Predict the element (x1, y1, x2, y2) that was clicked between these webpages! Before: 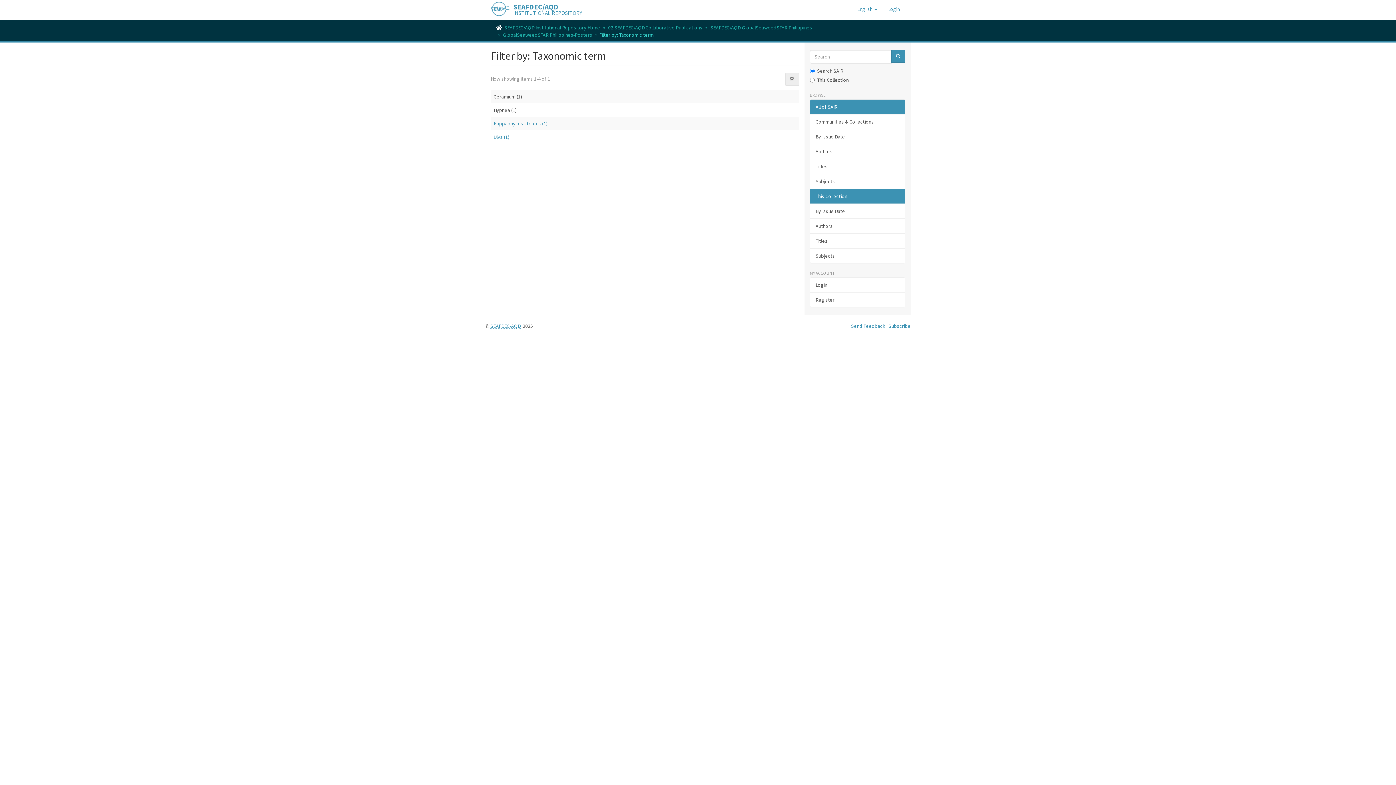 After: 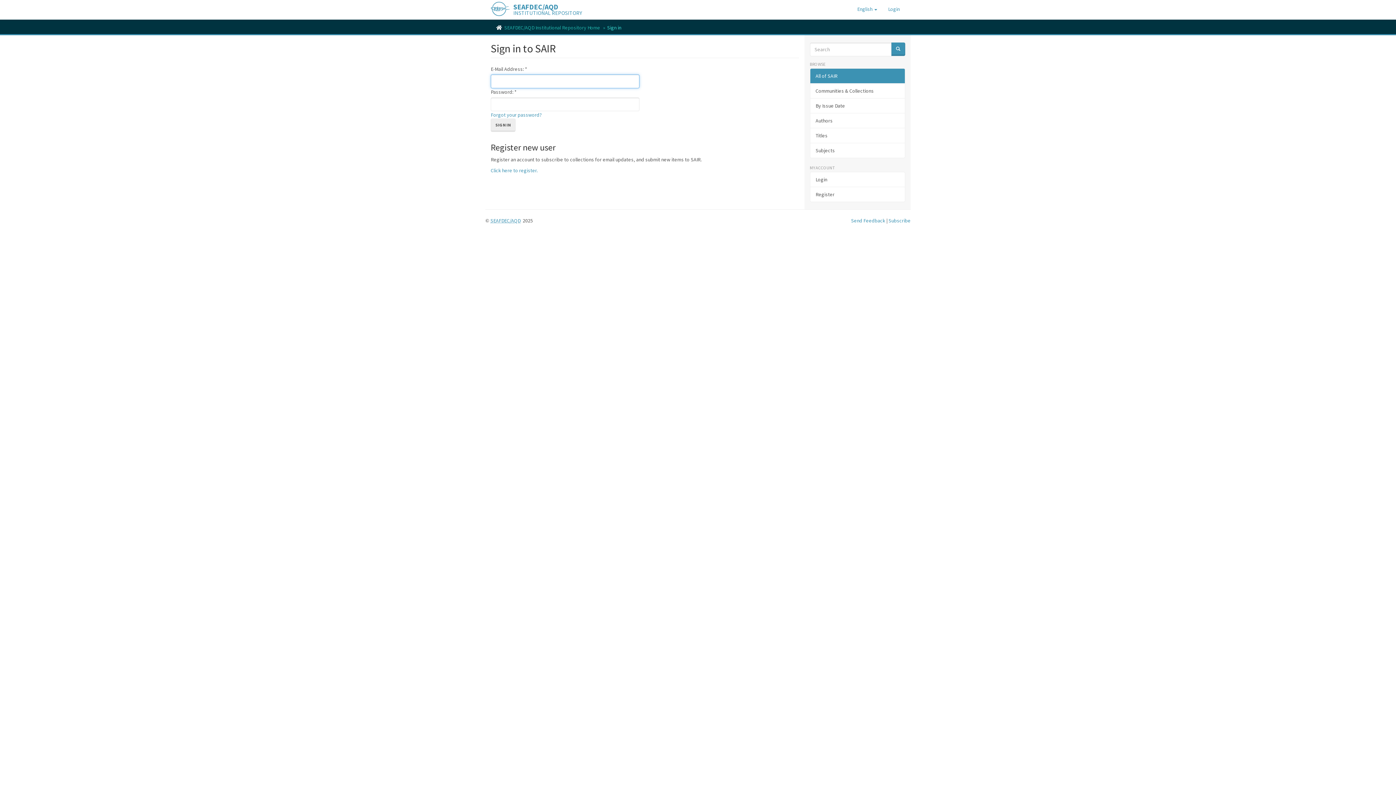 Action: bbox: (882, 0, 905, 18) label: Login